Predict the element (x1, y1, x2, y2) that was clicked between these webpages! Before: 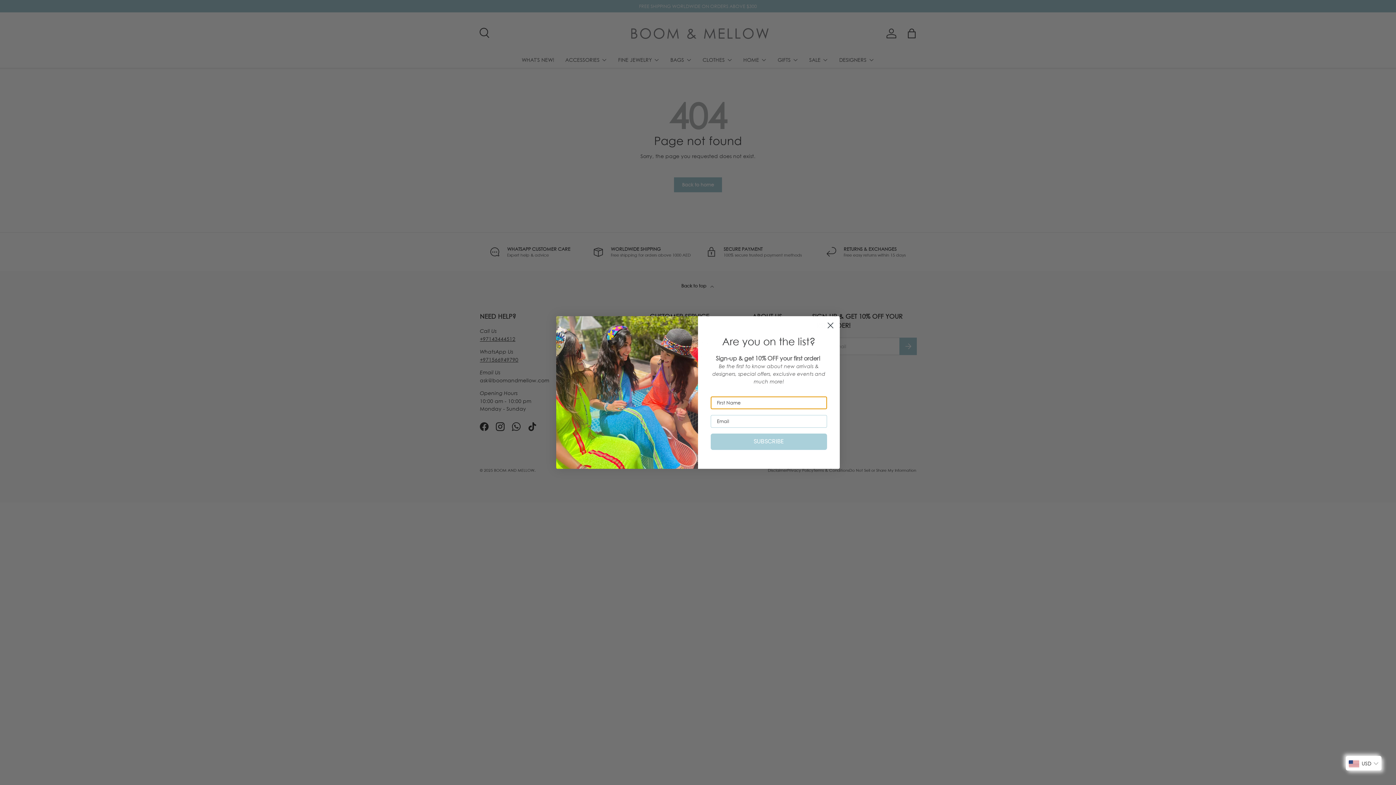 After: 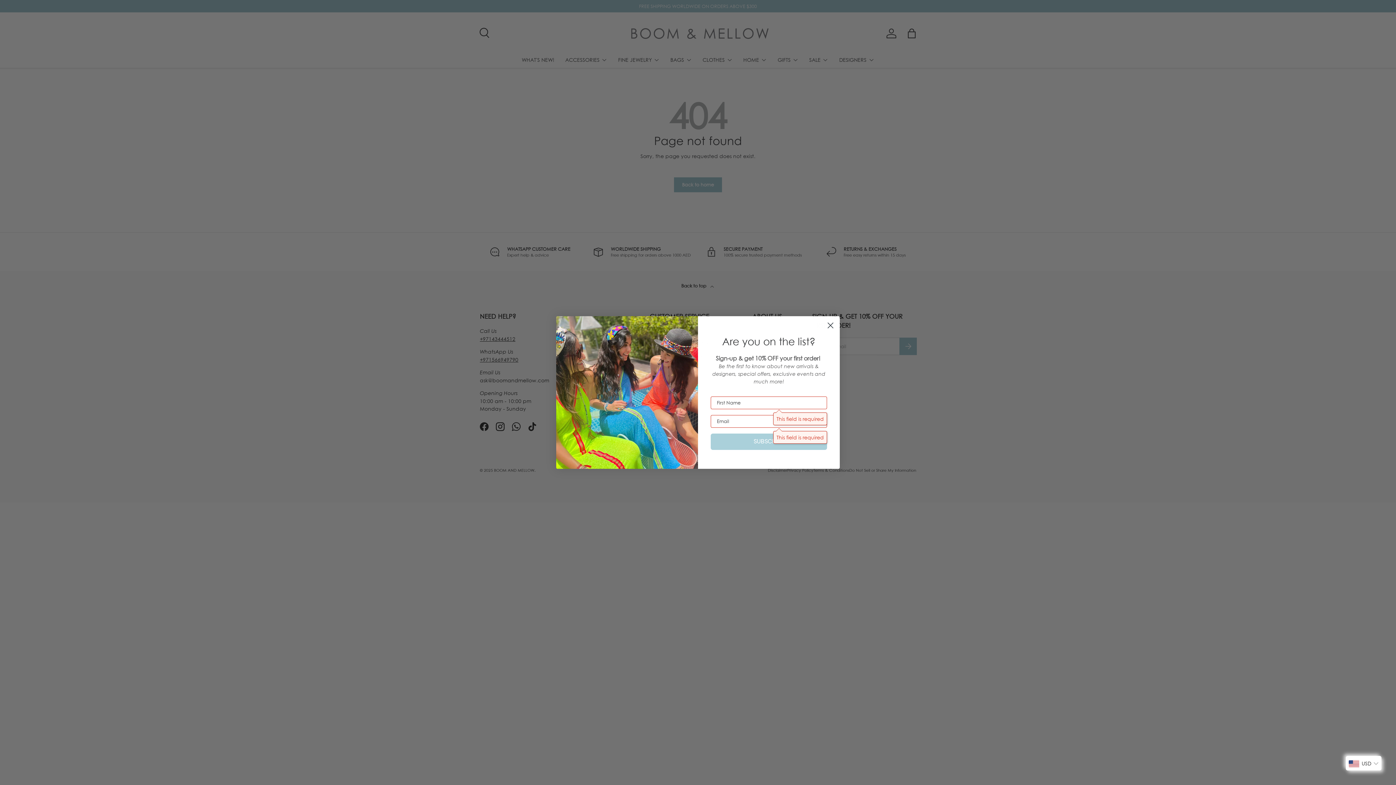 Action: label: SUBSCRIBE bbox: (710, 433, 827, 450)